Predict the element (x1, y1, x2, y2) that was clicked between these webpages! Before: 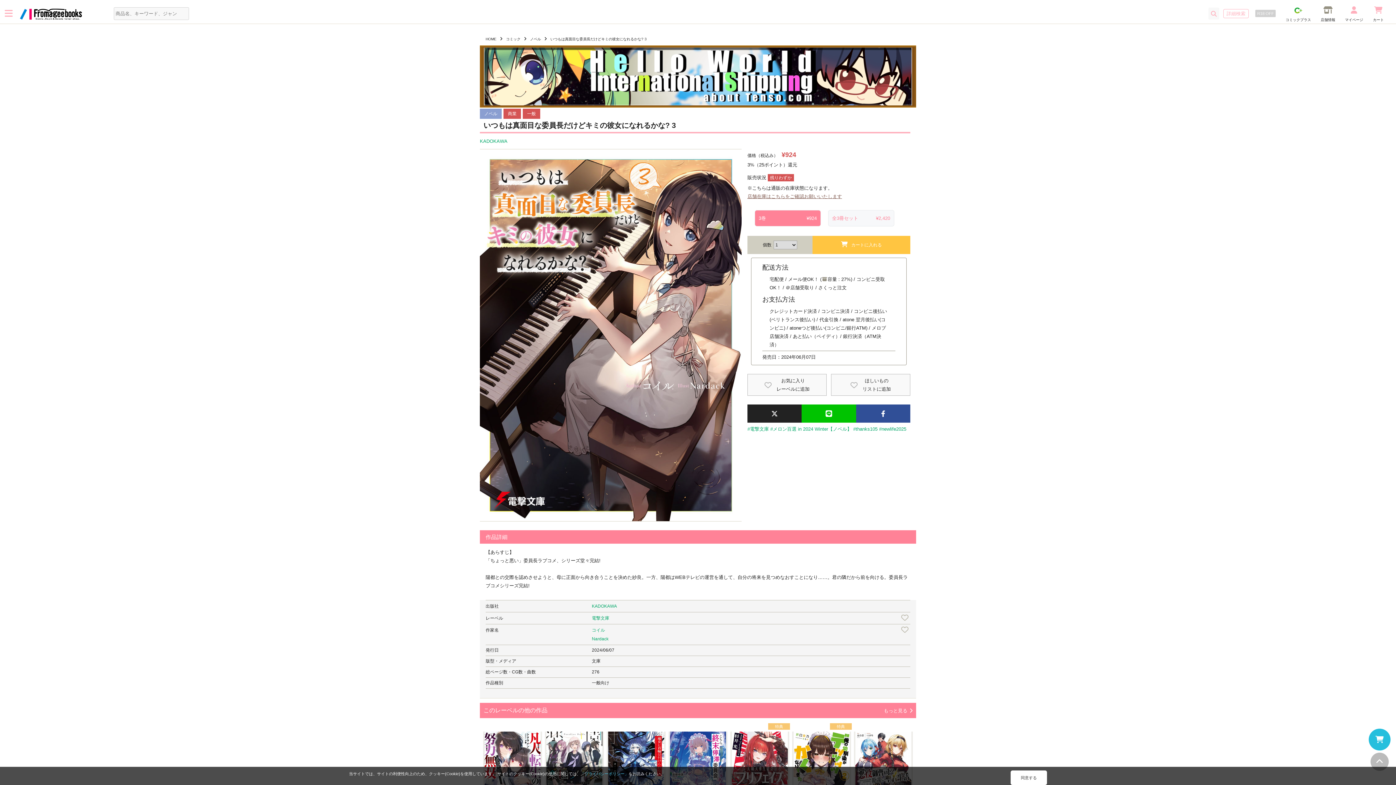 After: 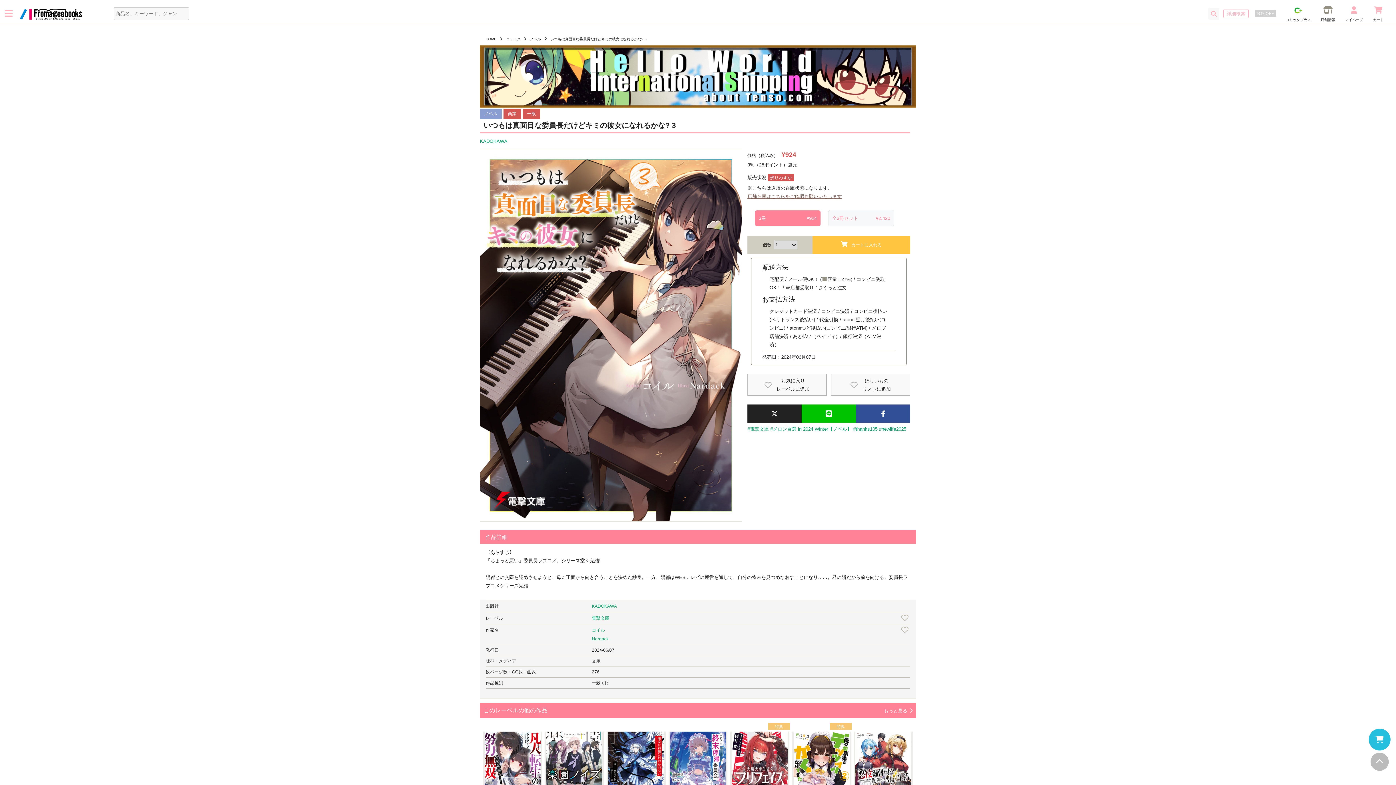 Action: label: 同意する bbox: (1010, 770, 1047, 785)